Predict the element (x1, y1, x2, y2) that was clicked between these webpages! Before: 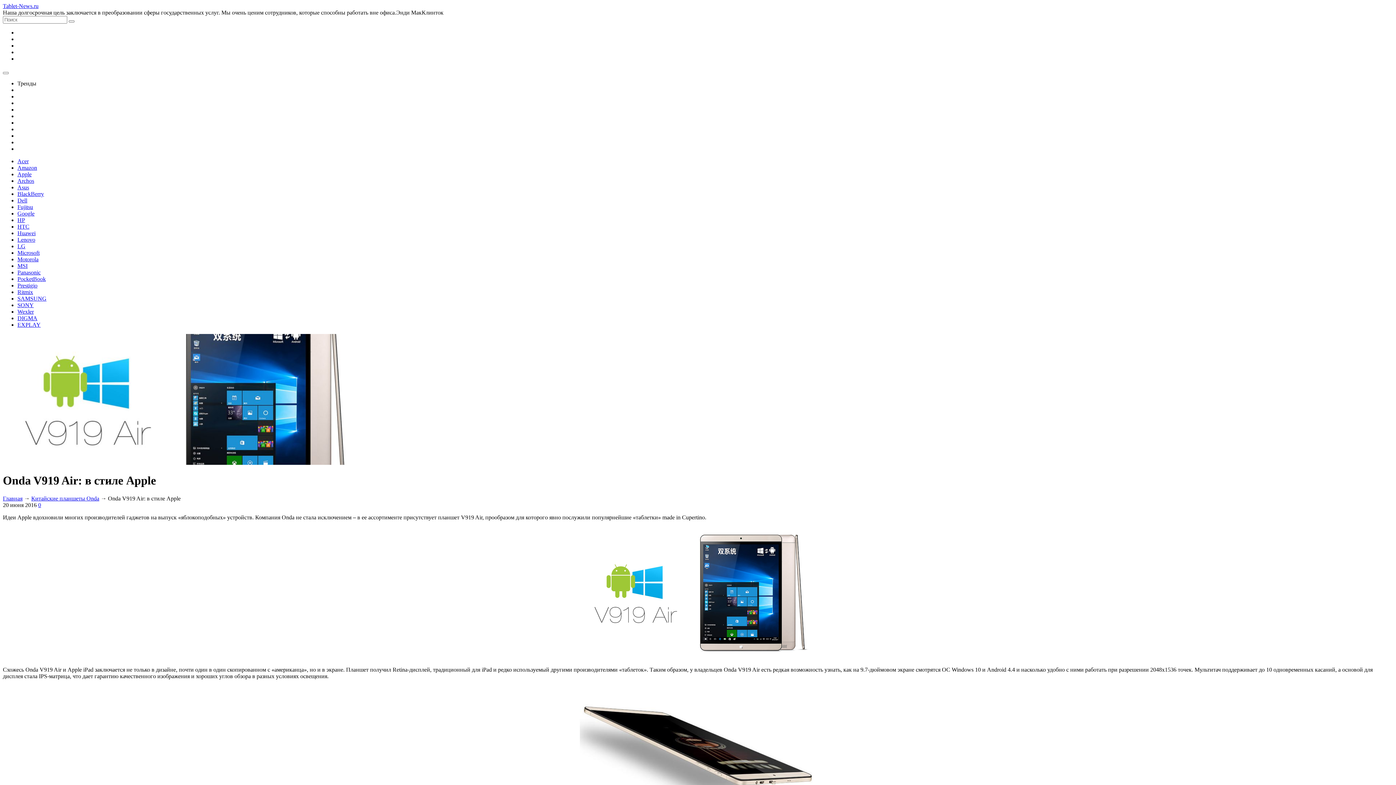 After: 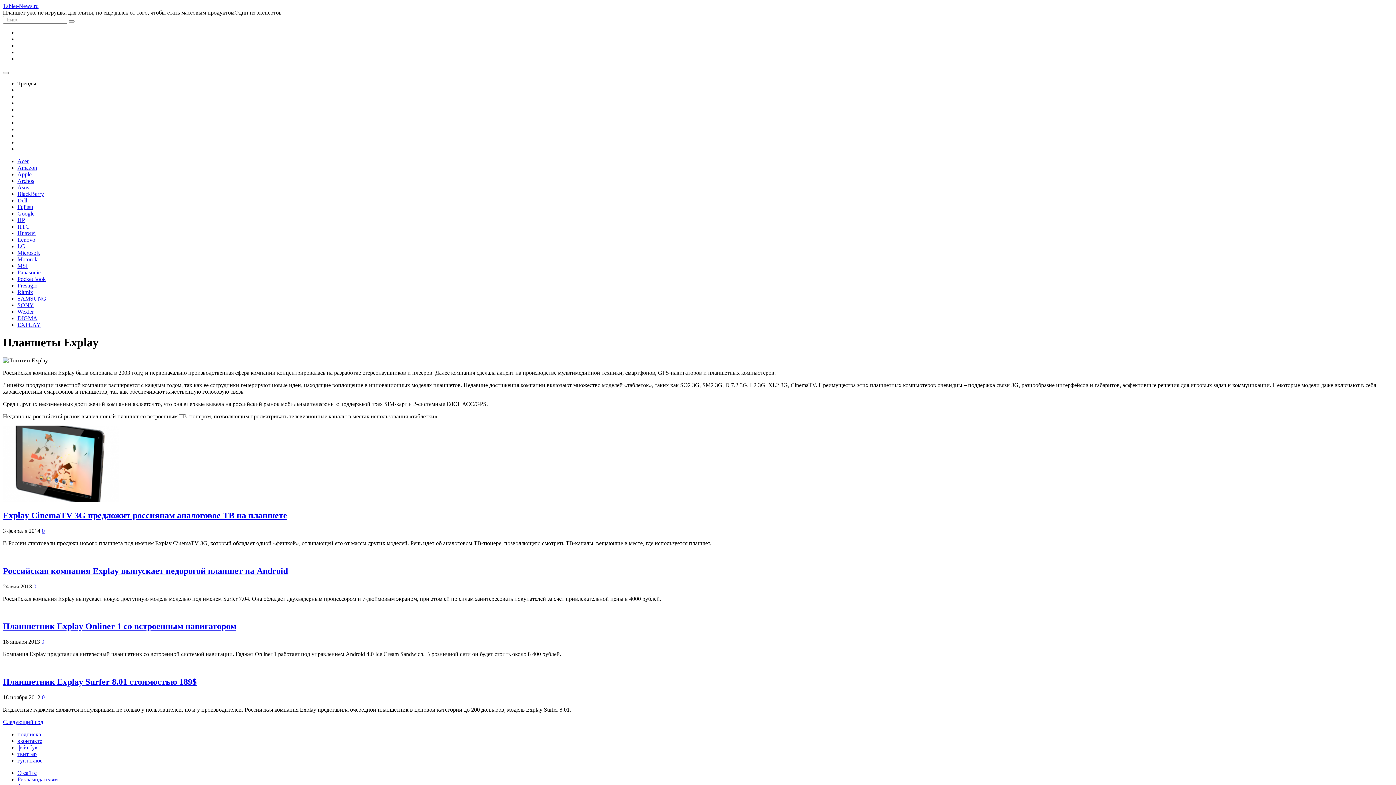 Action: bbox: (17, 321, 40, 328) label: EXPLAY